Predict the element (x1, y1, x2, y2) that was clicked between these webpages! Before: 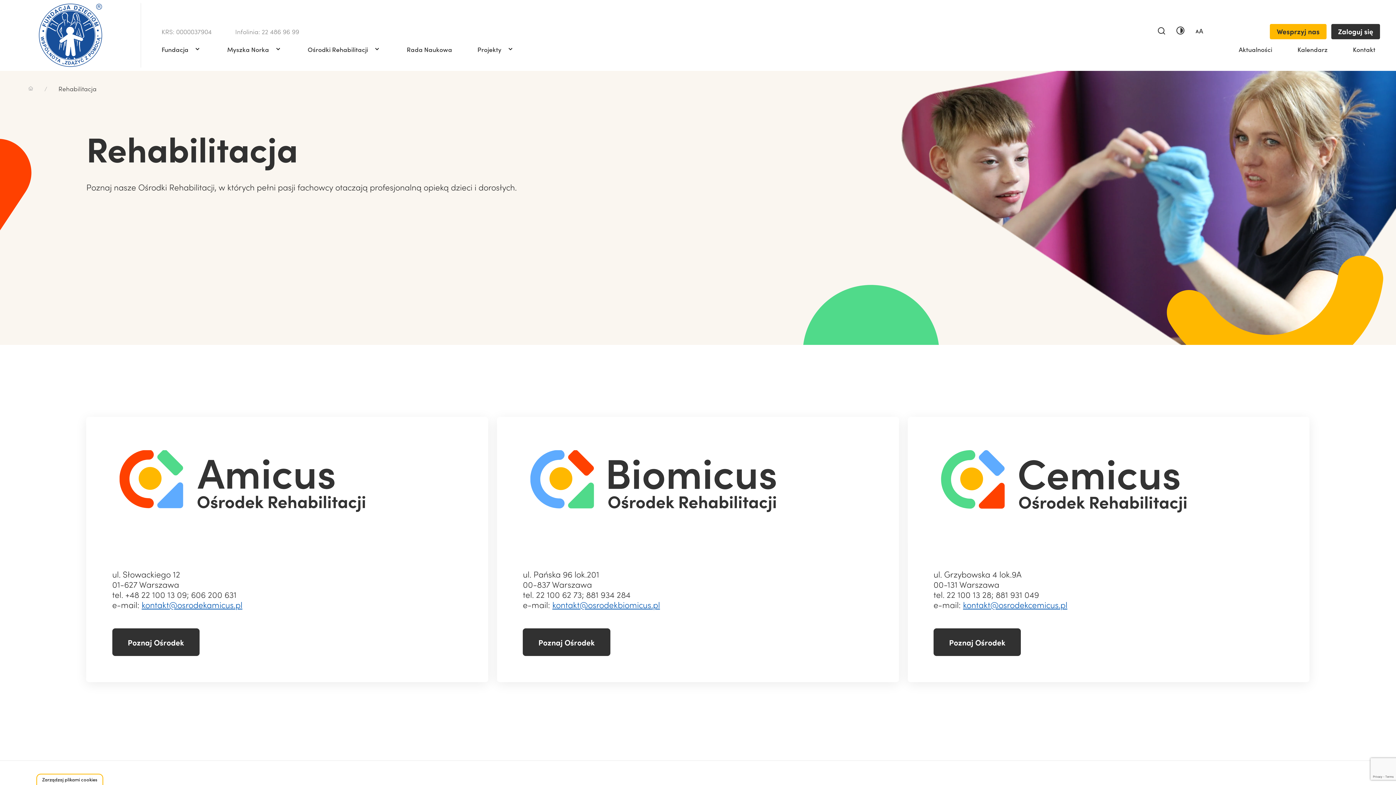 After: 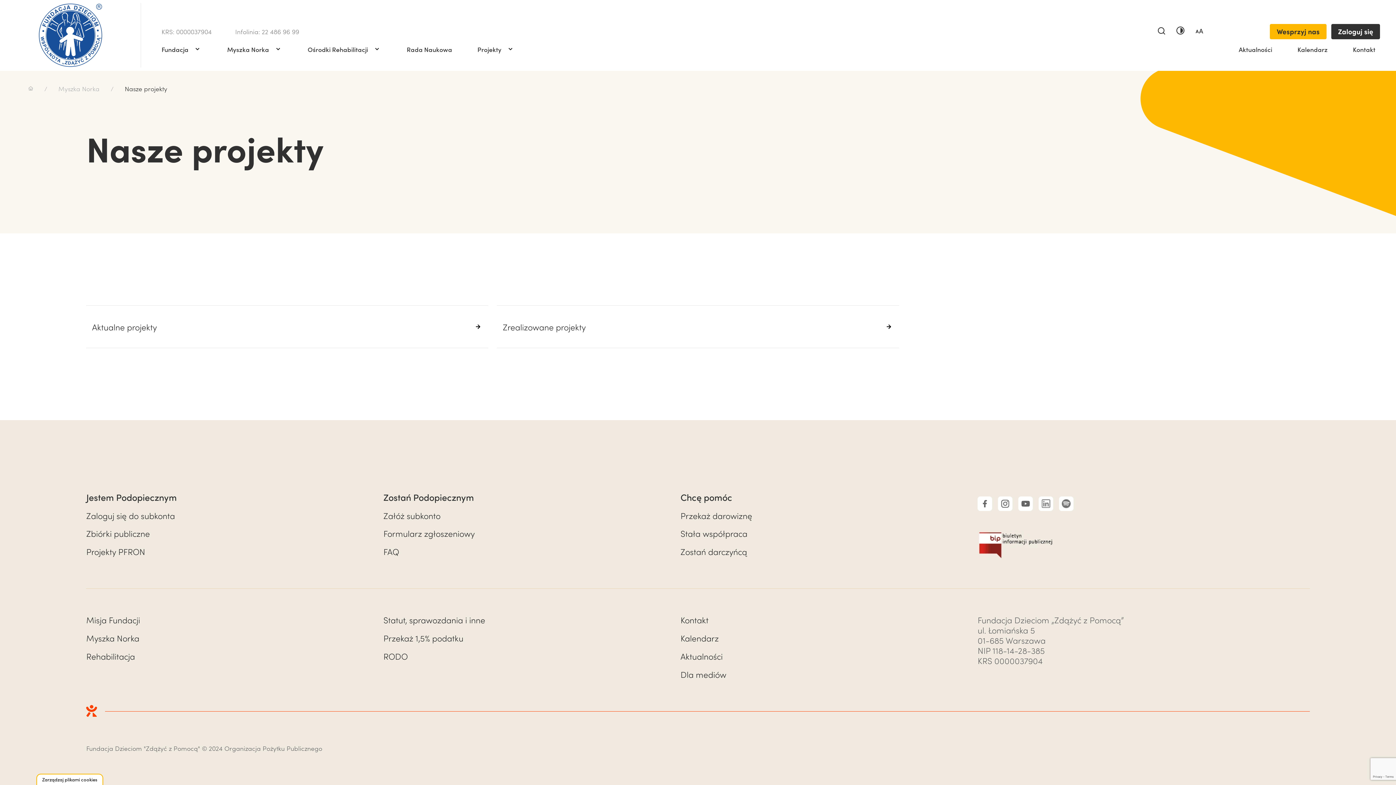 Action: bbox: (472, 39, 519, 59) label: Projekty